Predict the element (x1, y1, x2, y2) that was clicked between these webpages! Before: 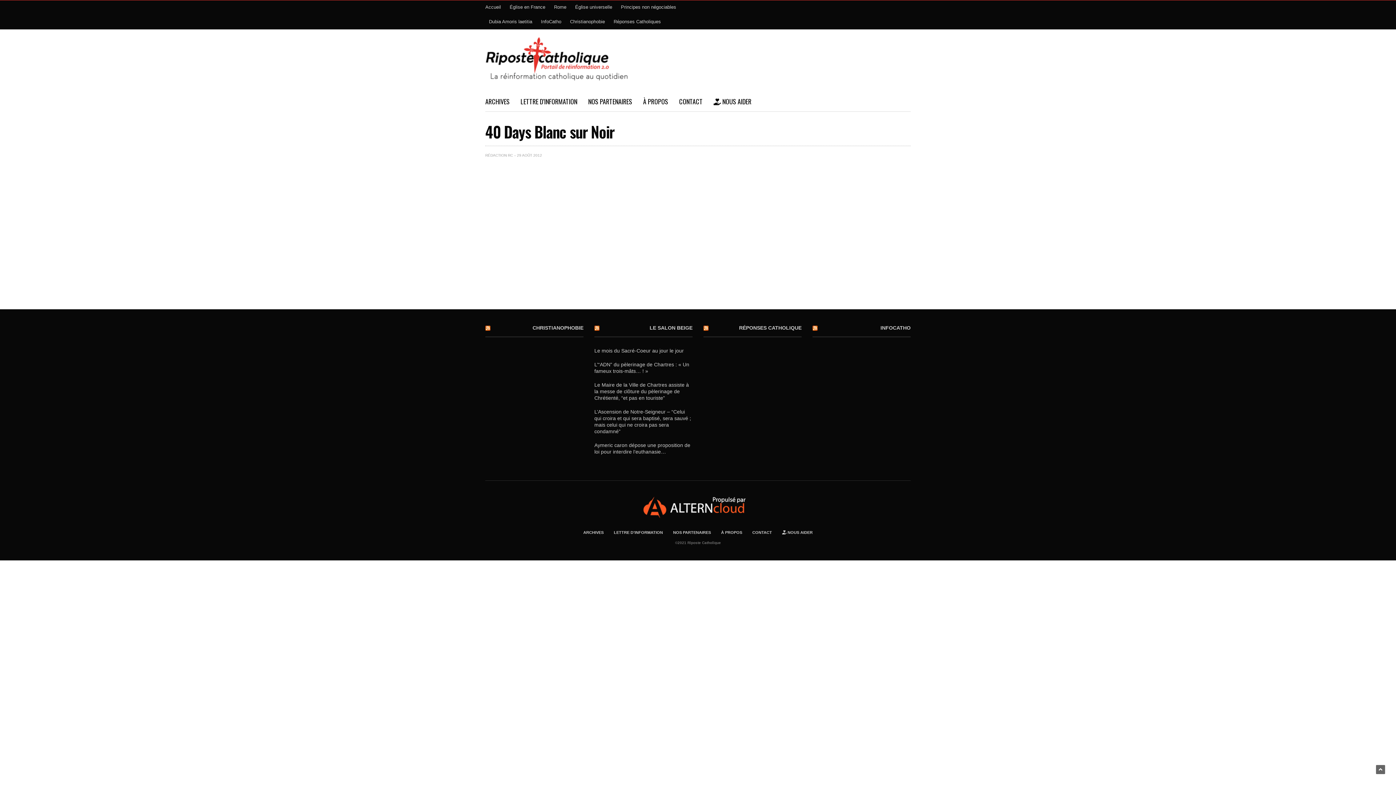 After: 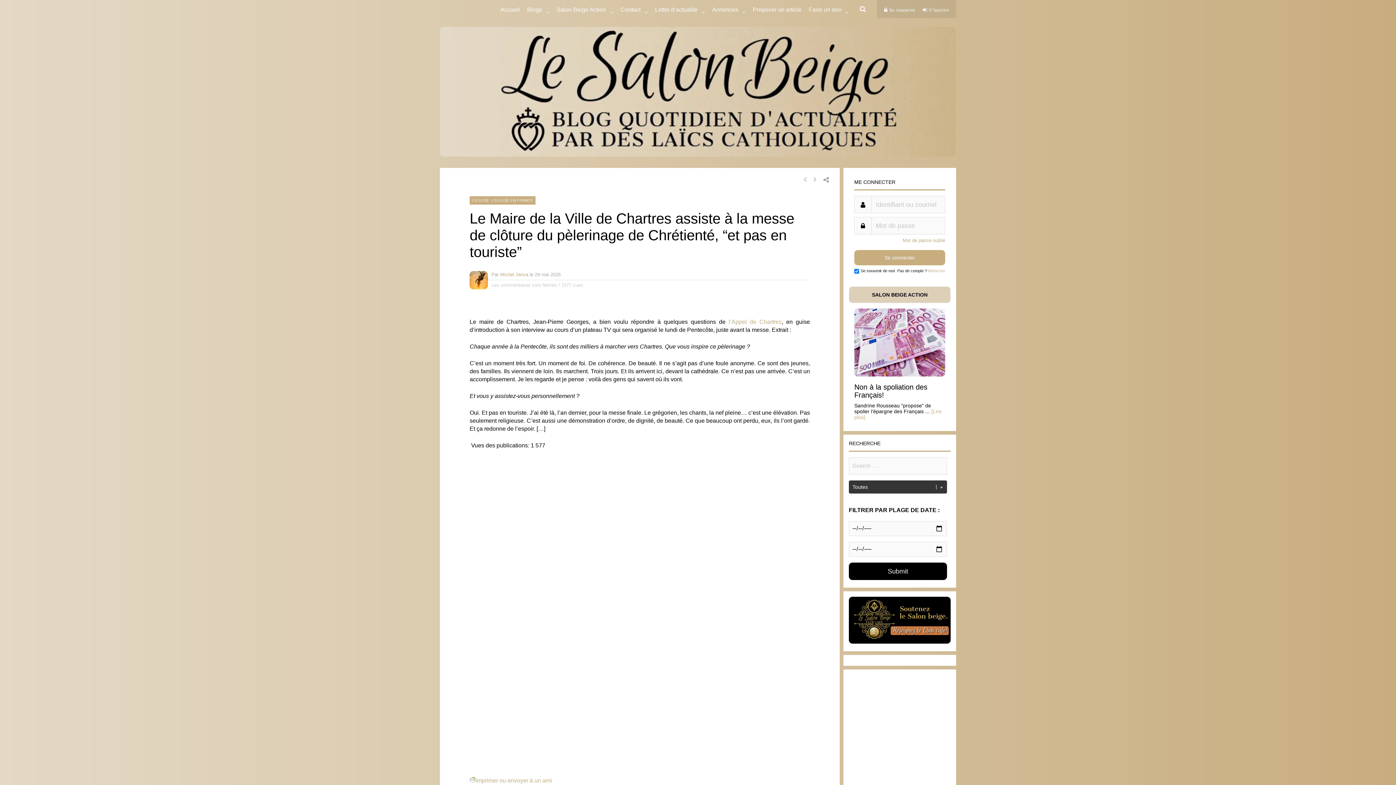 Action: label: Le Maire de la Ville de Chartres assiste à la messe de clôture du pèlerinage de Chrétienté, “et pas en touriste” bbox: (594, 382, 689, 401)